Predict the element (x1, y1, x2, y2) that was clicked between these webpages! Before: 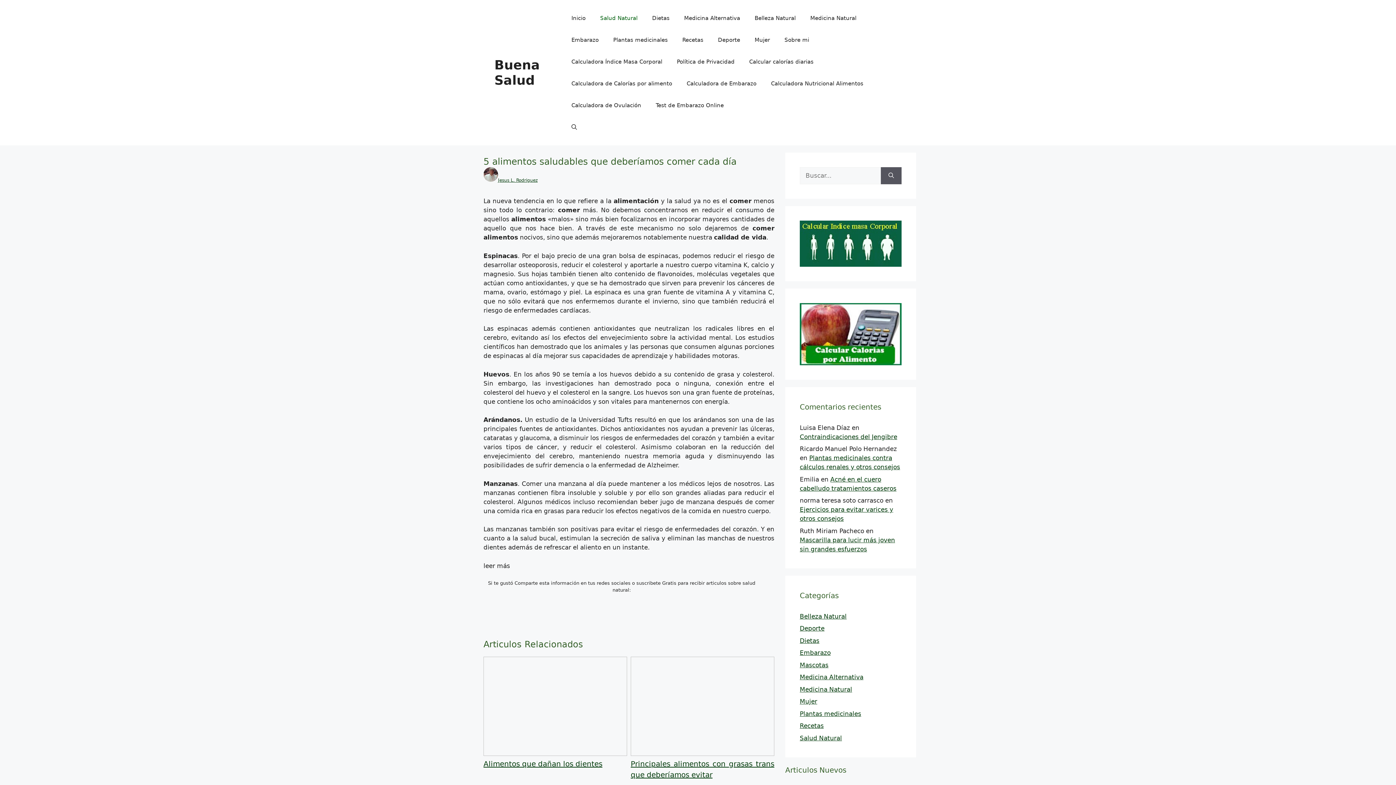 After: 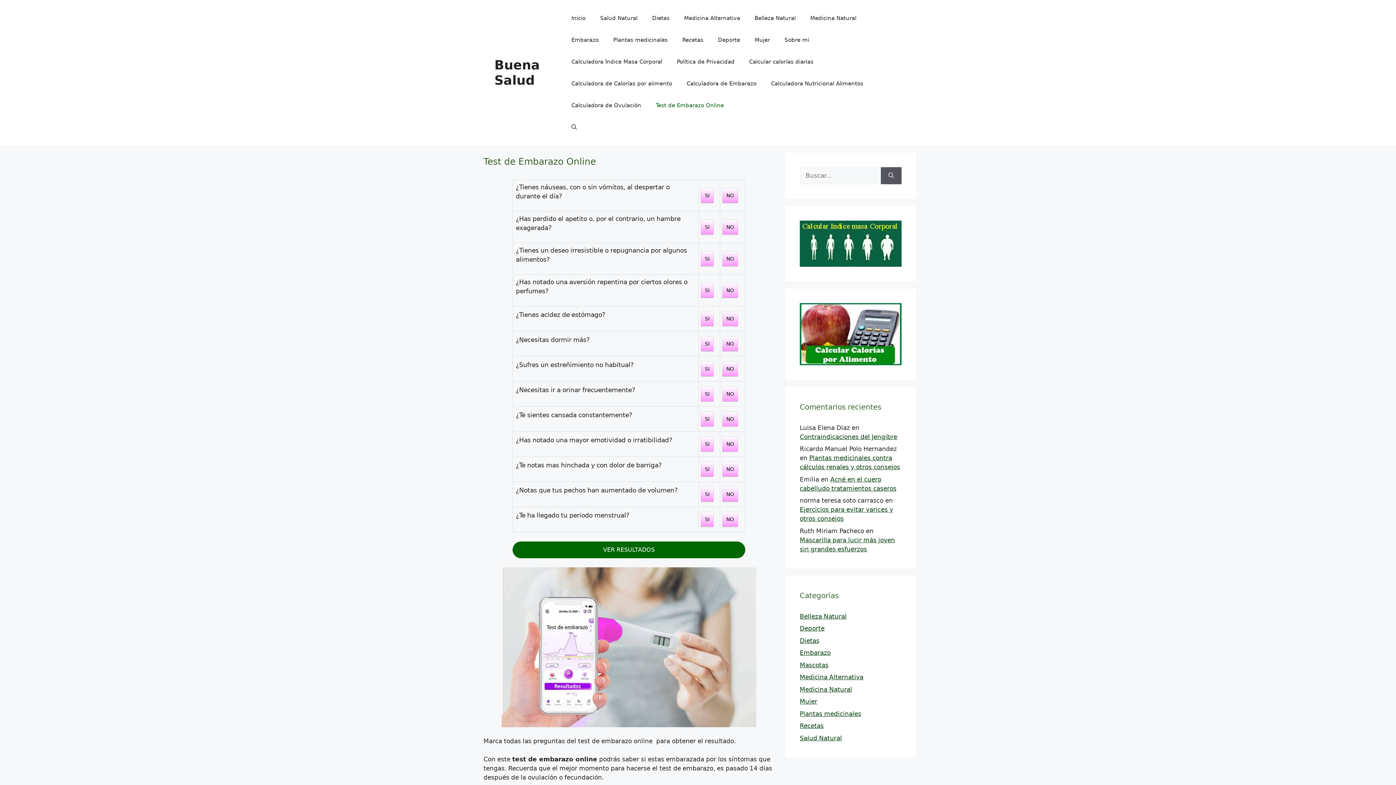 Action: label: Test de Embarazo Online bbox: (648, 94, 731, 116)